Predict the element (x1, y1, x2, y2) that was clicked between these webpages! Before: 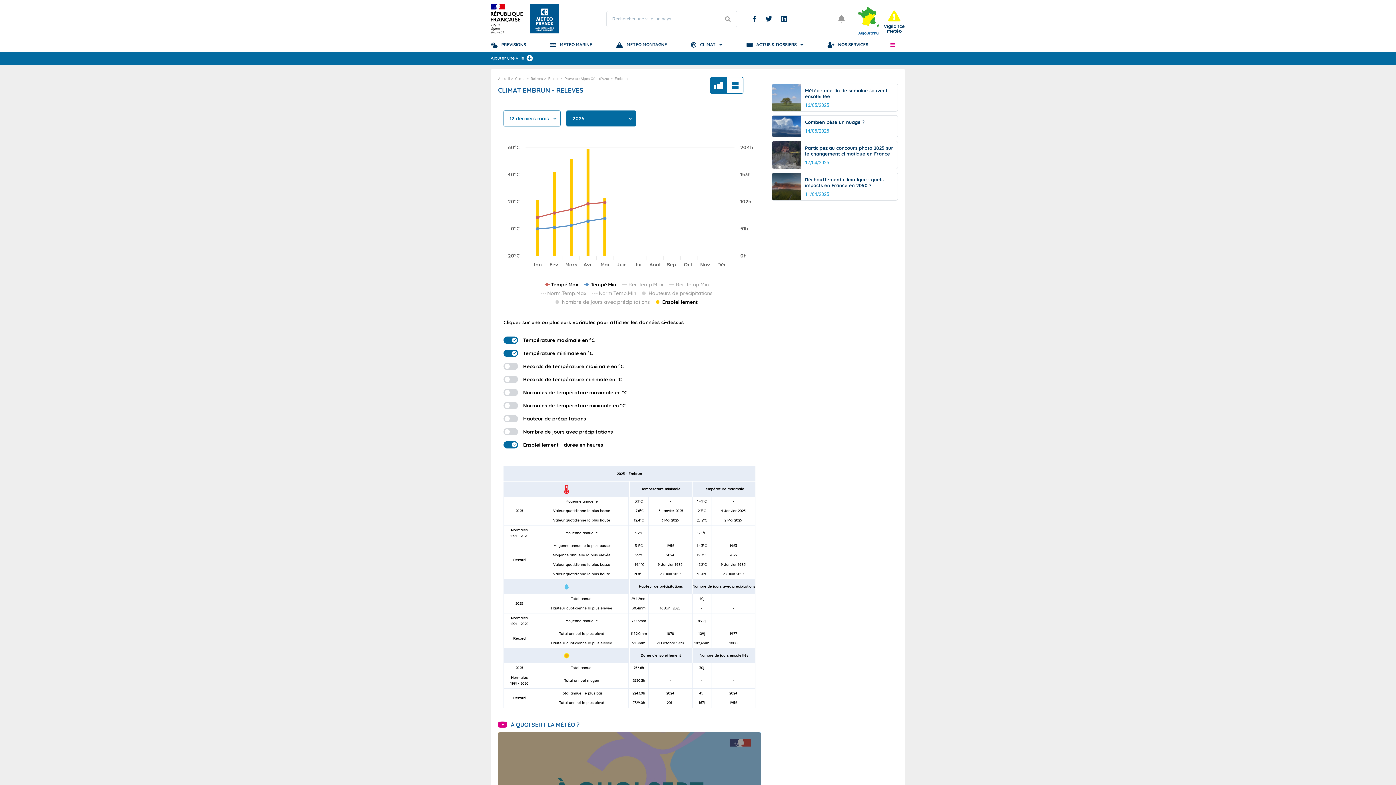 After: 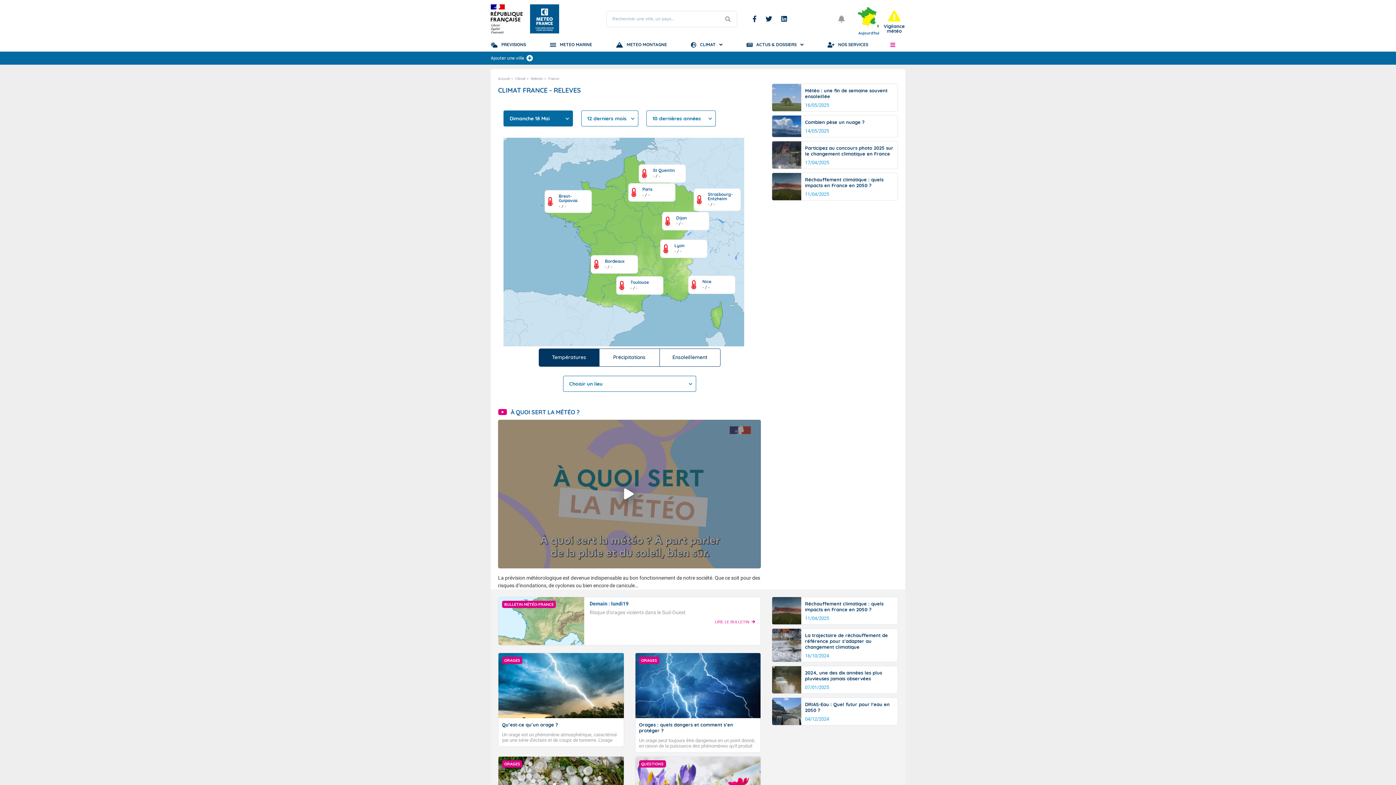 Action: label: Relevés bbox: (530, 76, 542, 80)